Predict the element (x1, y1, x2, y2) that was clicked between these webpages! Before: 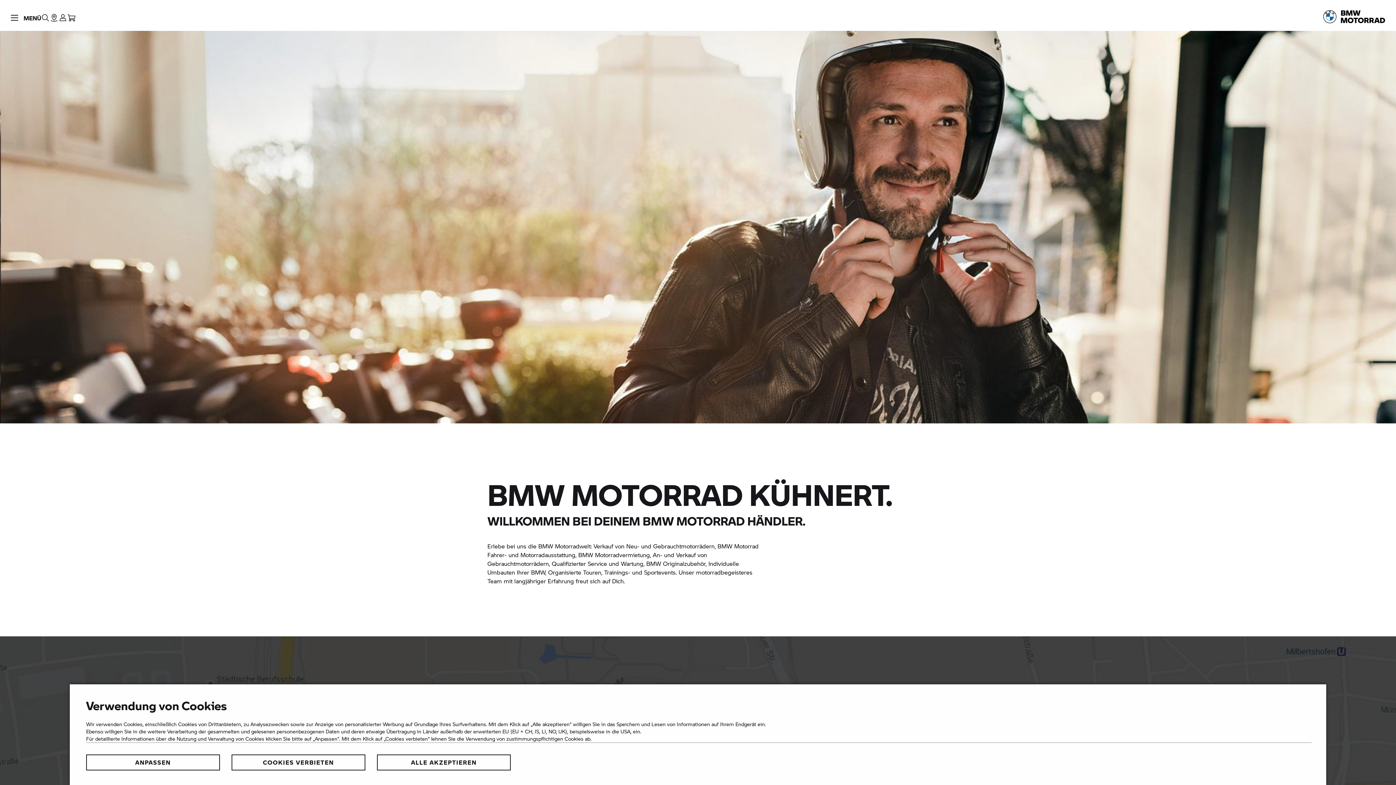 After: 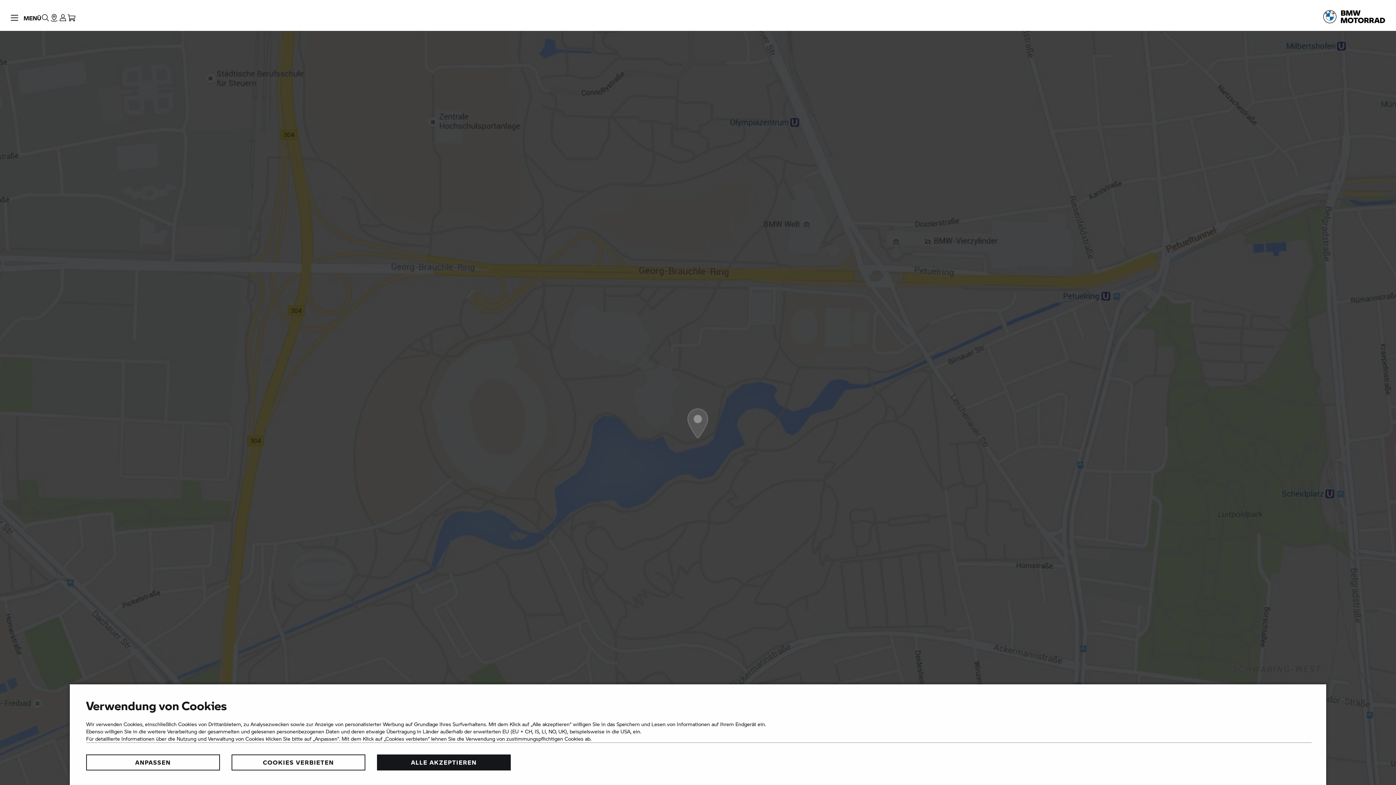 Action: label: Händler finden bbox: (49, 0, 58, 30)